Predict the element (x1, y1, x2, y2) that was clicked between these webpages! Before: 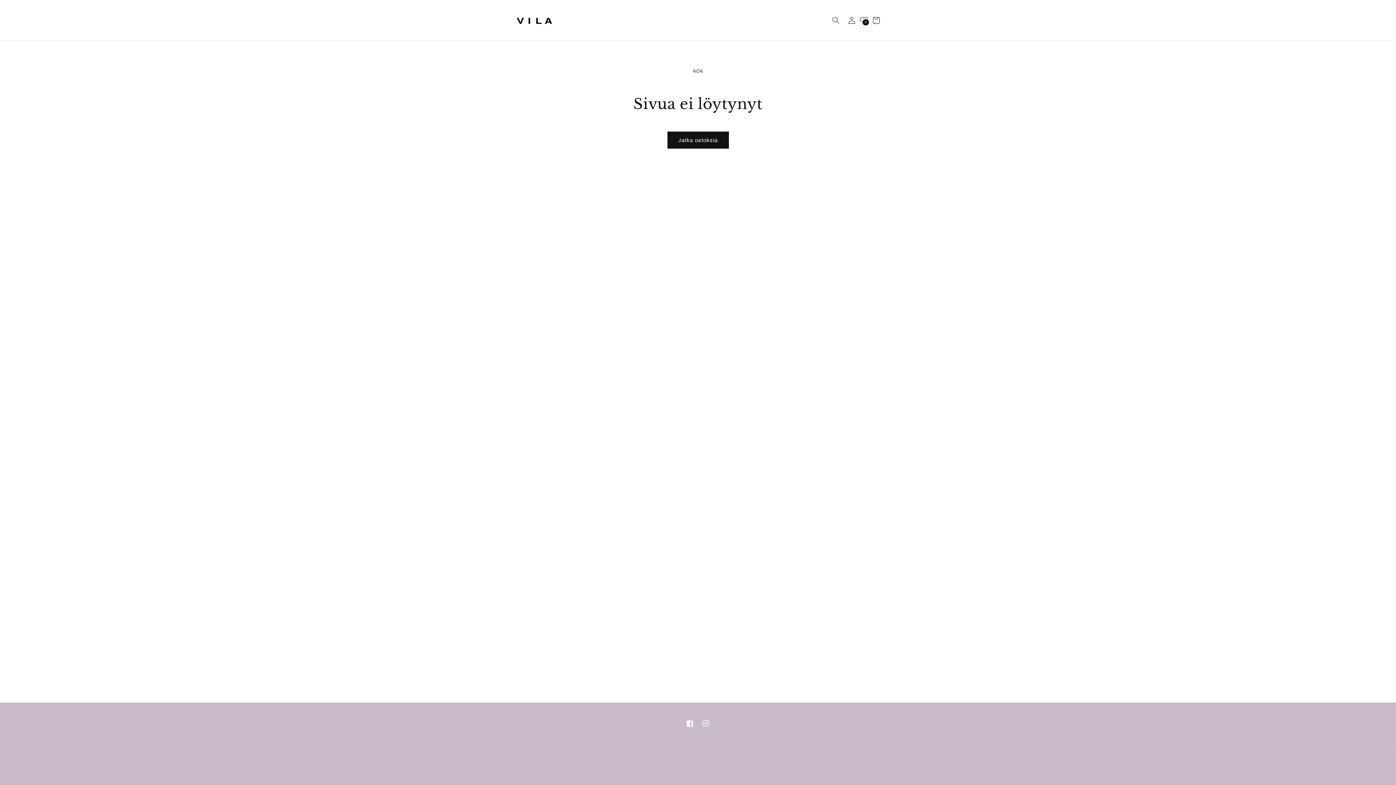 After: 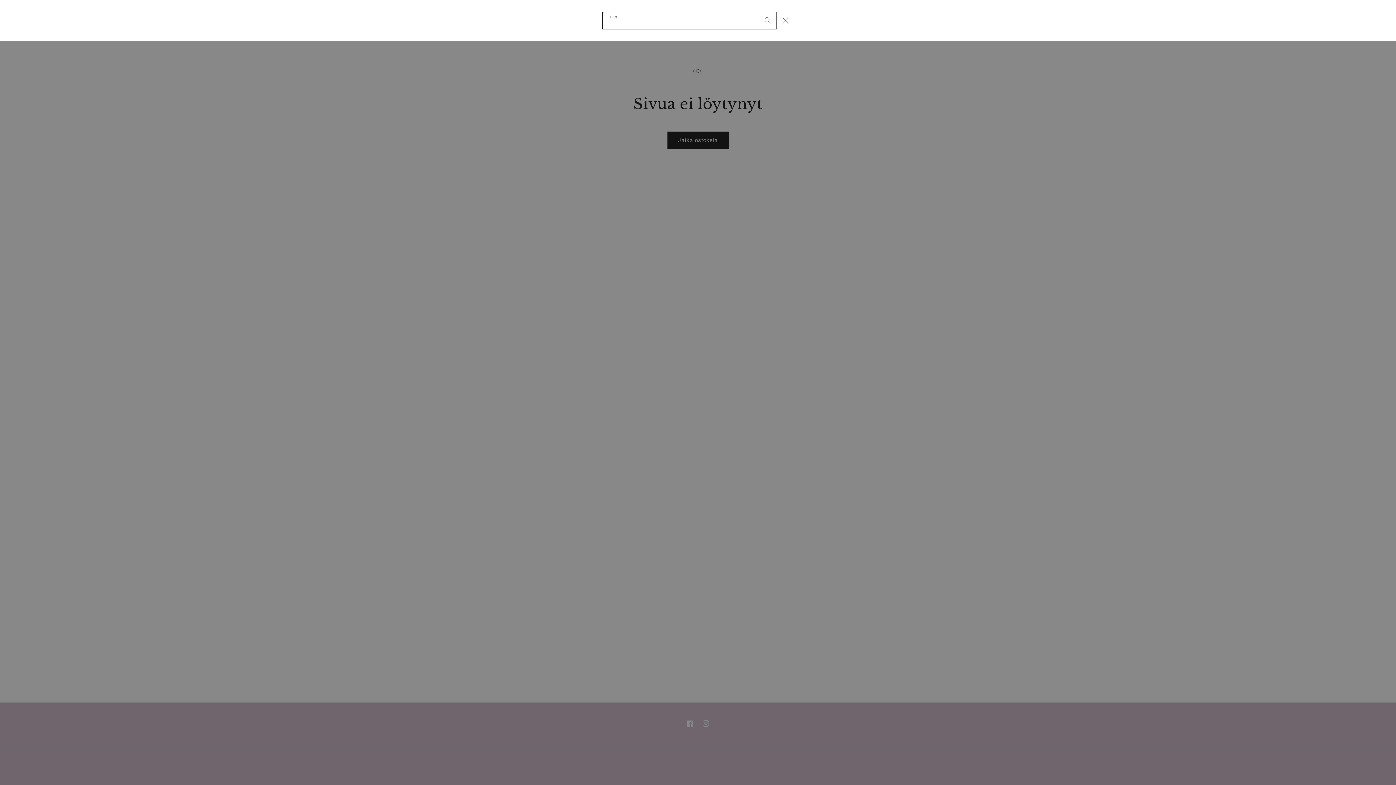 Action: label: Hae bbox: (828, 12, 844, 28)